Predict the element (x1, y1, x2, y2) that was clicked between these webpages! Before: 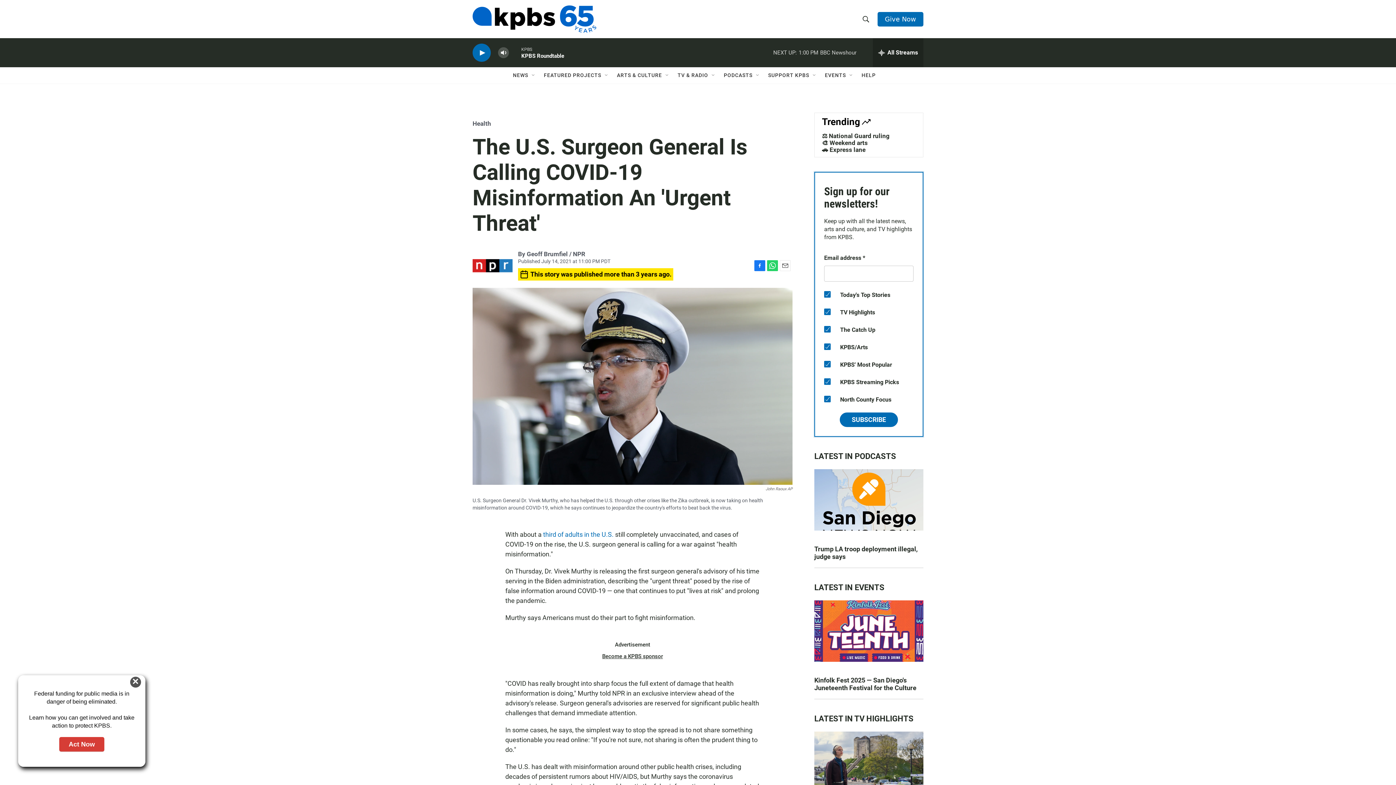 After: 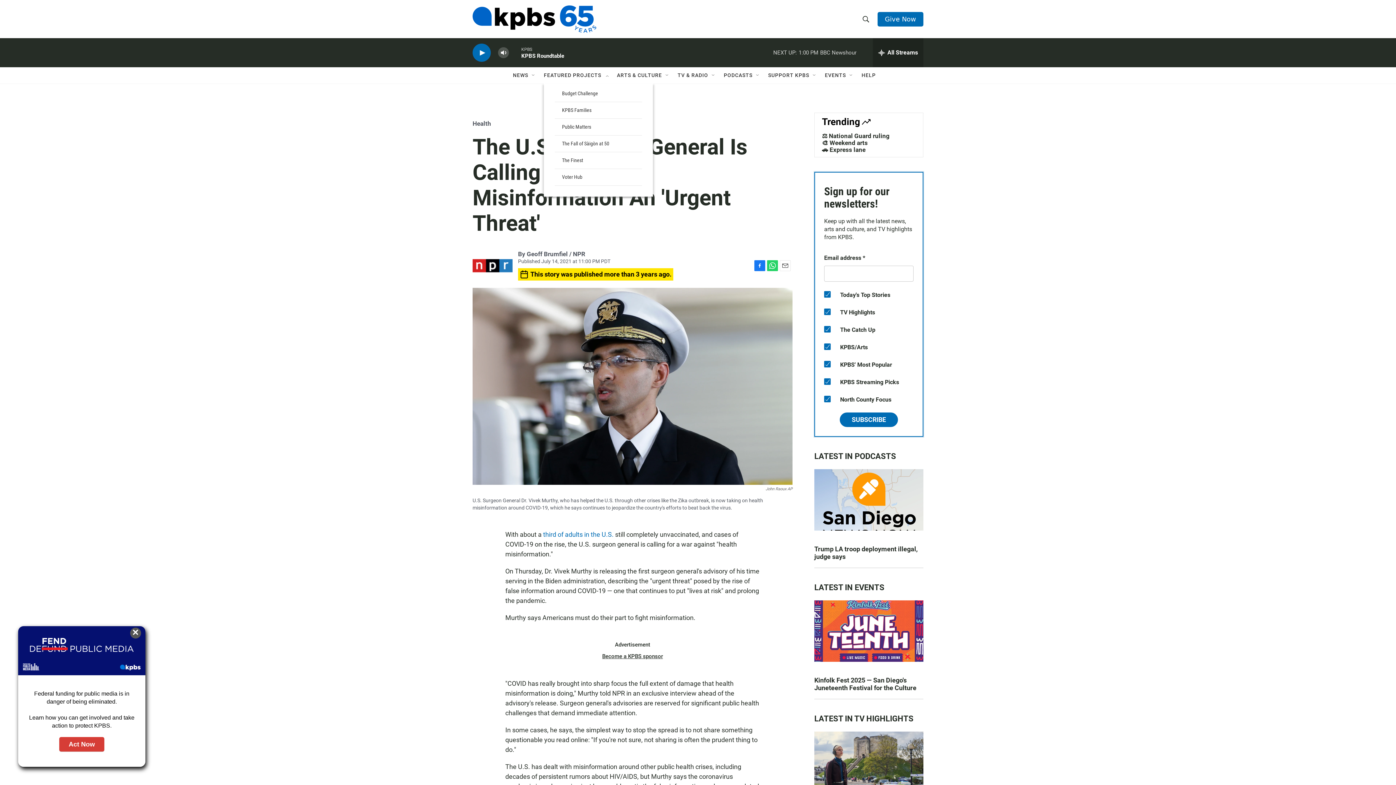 Action: bbox: (604, 72, 609, 78) label: Open Sub Navigation